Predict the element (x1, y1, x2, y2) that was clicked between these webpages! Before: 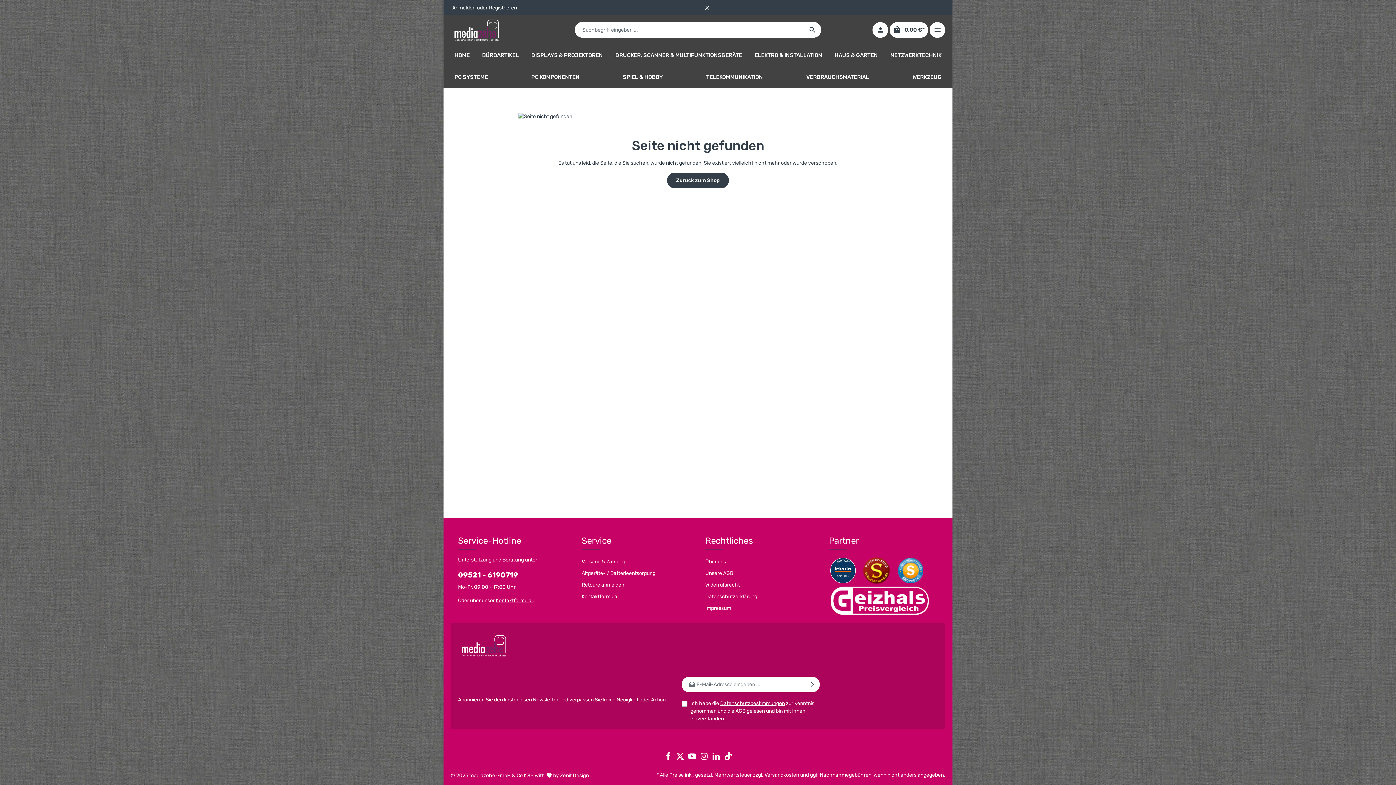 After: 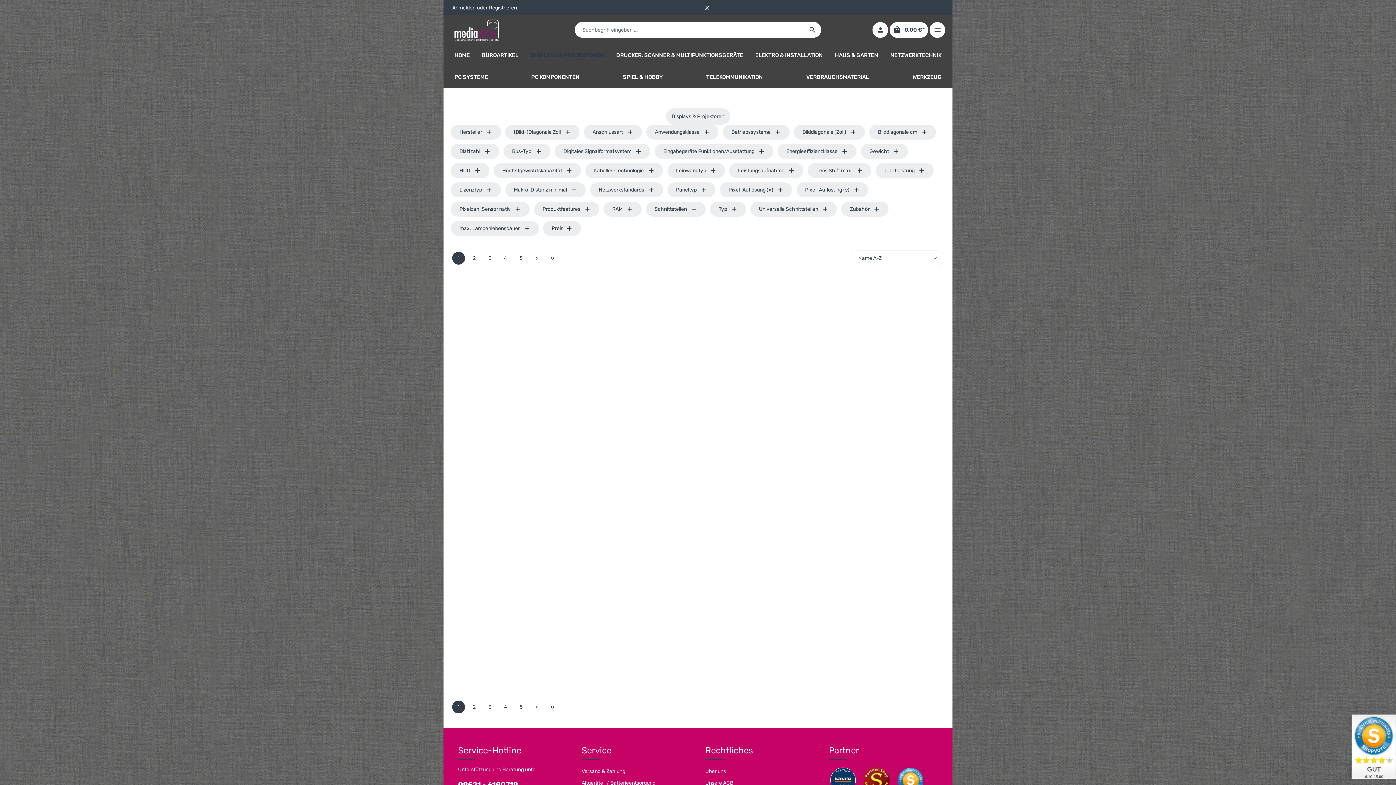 Action: label: DISPLAYS & PROJEKTOREN bbox: (527, 44, 606, 66)